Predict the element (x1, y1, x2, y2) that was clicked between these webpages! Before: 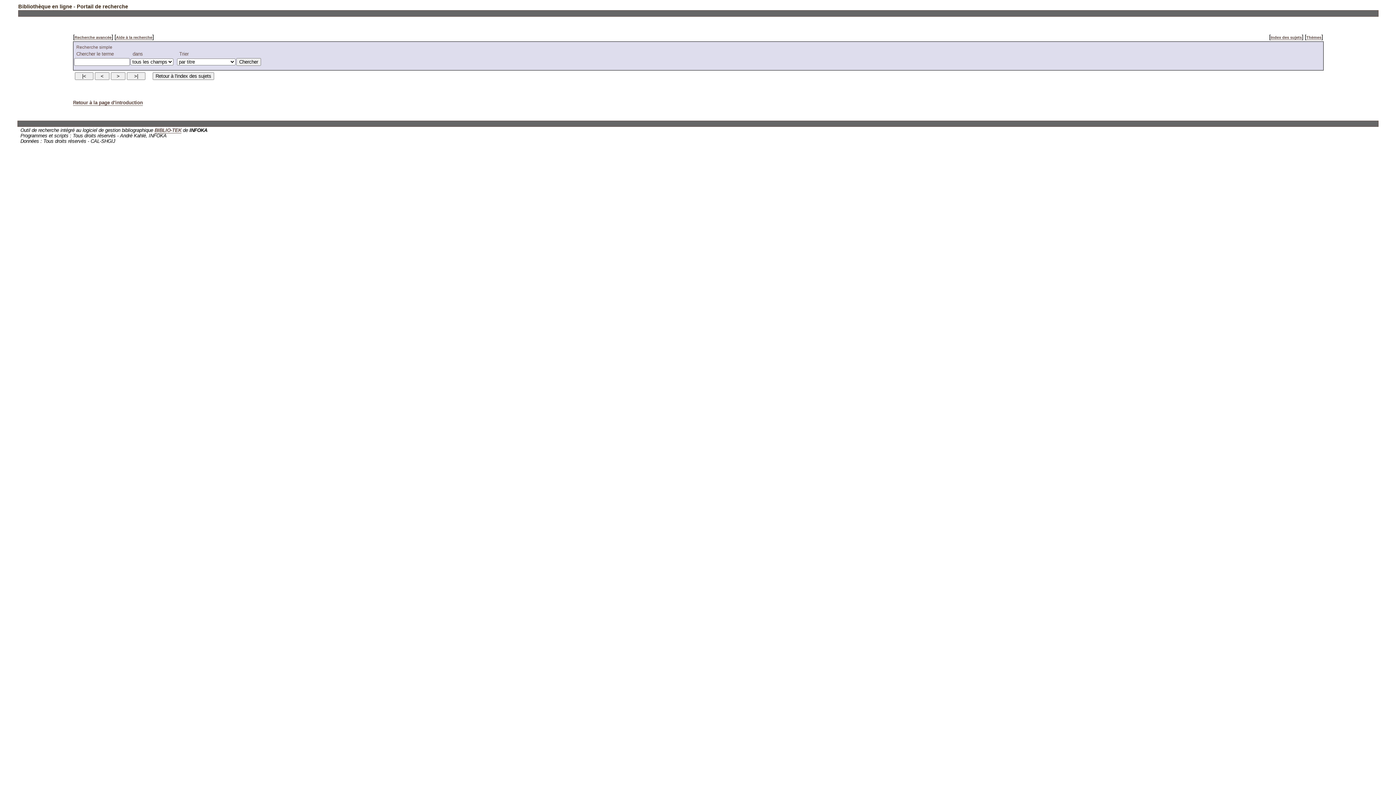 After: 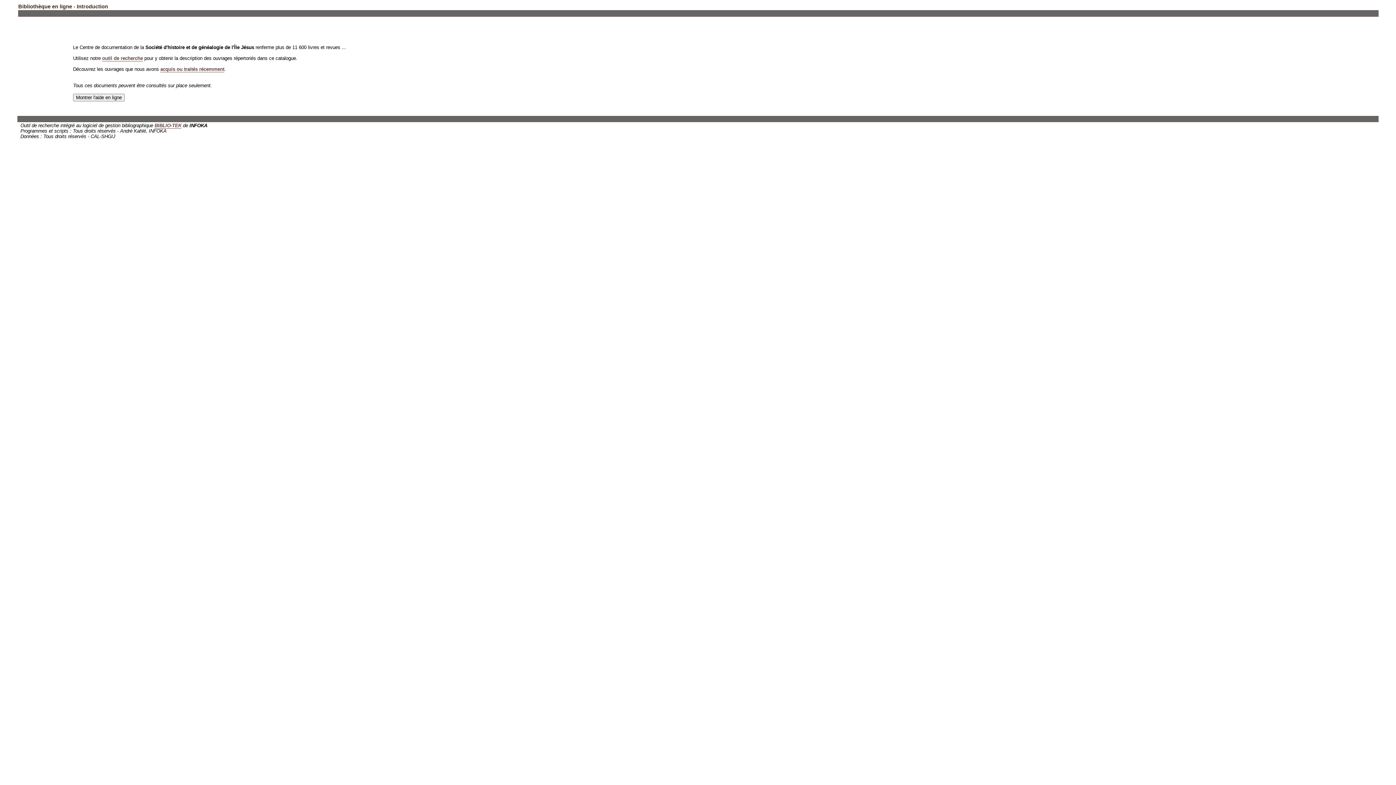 Action: label: Aide à la recherche bbox: (116, 35, 152, 40)